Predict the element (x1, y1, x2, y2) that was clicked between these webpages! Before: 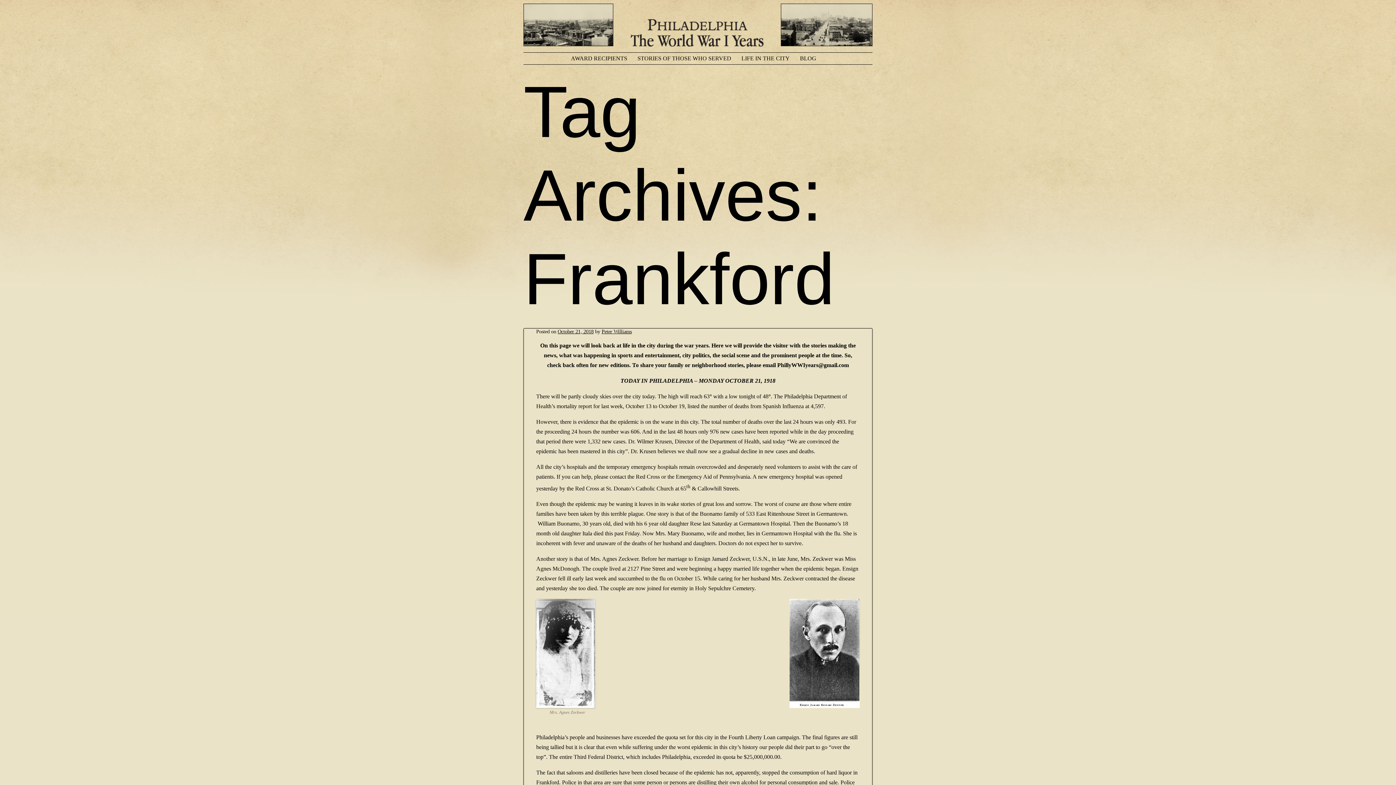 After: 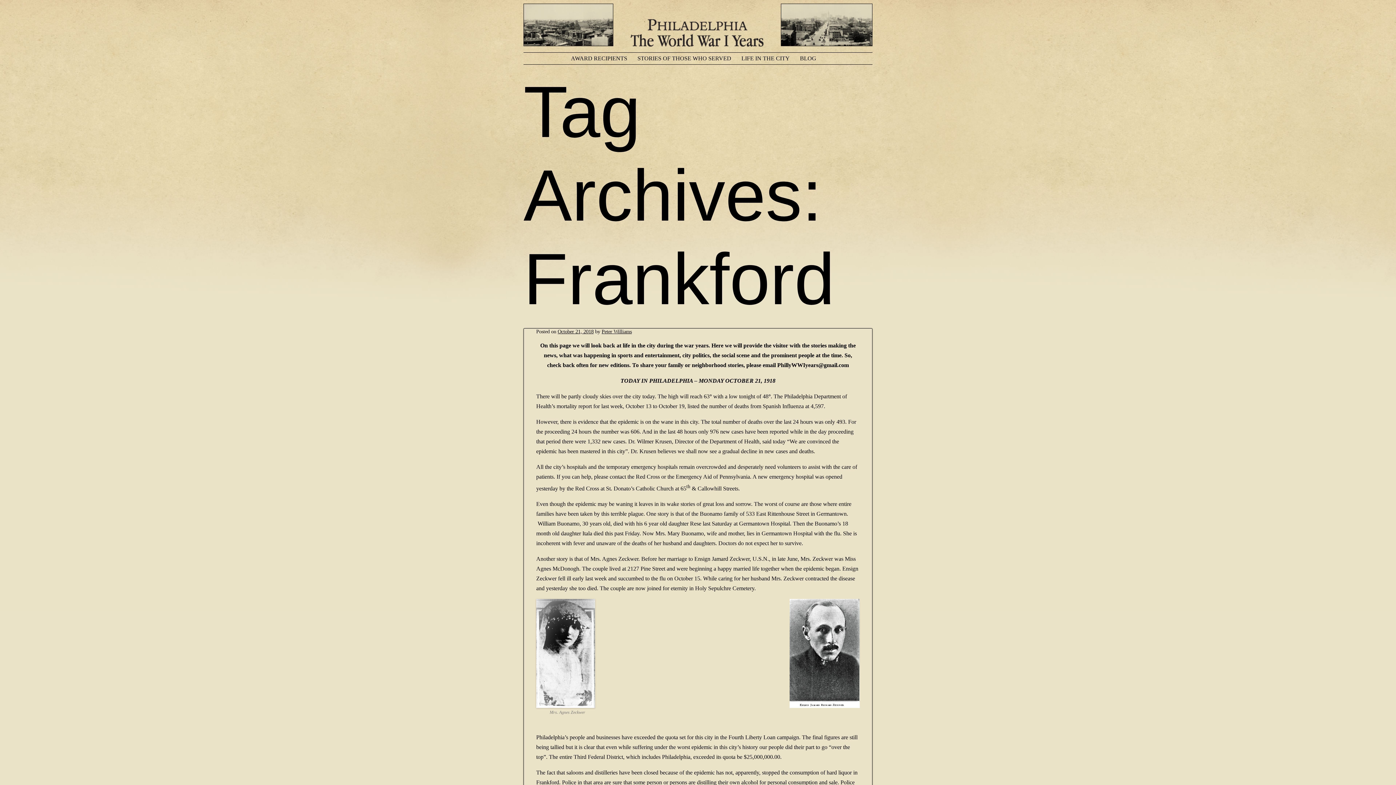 Action: bbox: (777, 362, 849, 368) label: PhillyWWIyears@gmail.com